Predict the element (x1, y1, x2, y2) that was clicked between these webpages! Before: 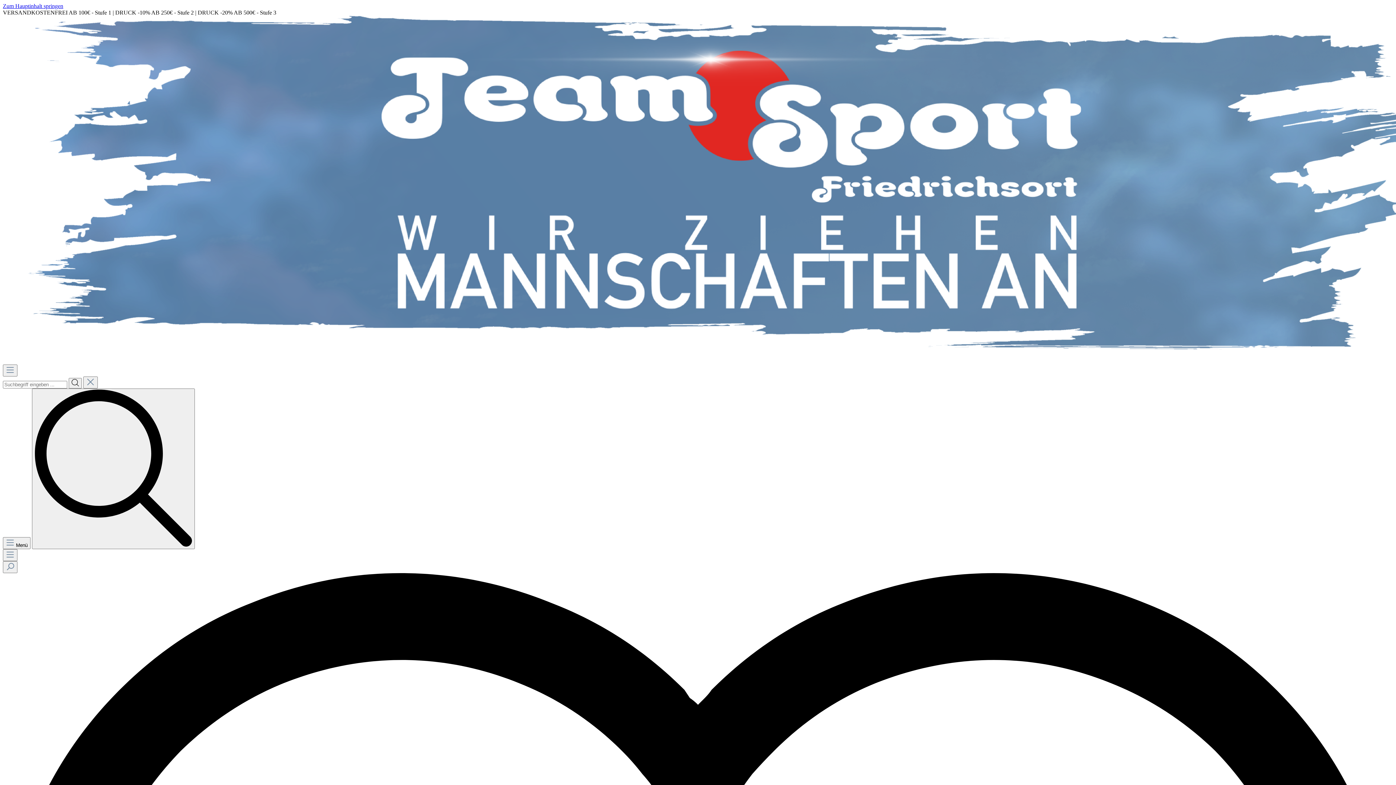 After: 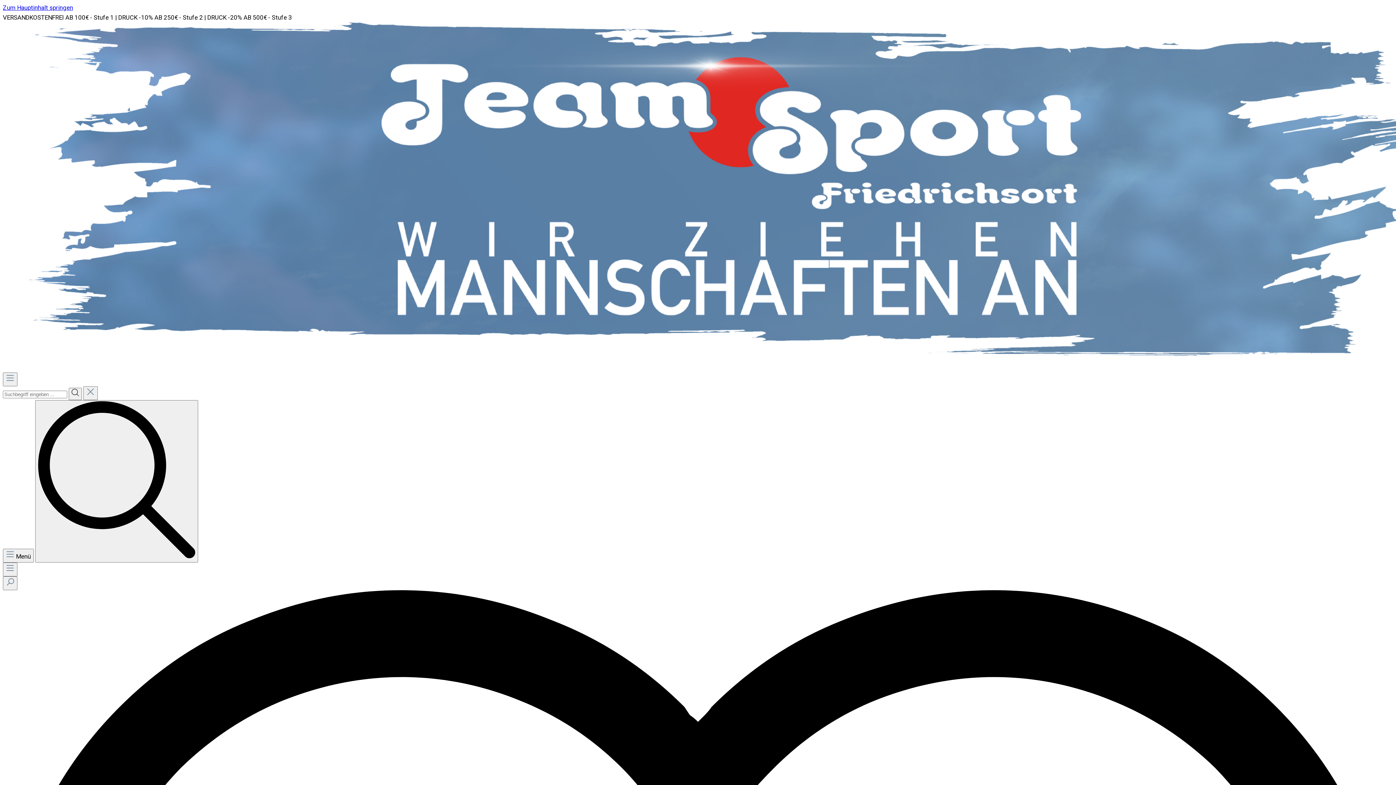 Action: bbox: (2, 358, 1412, 364)